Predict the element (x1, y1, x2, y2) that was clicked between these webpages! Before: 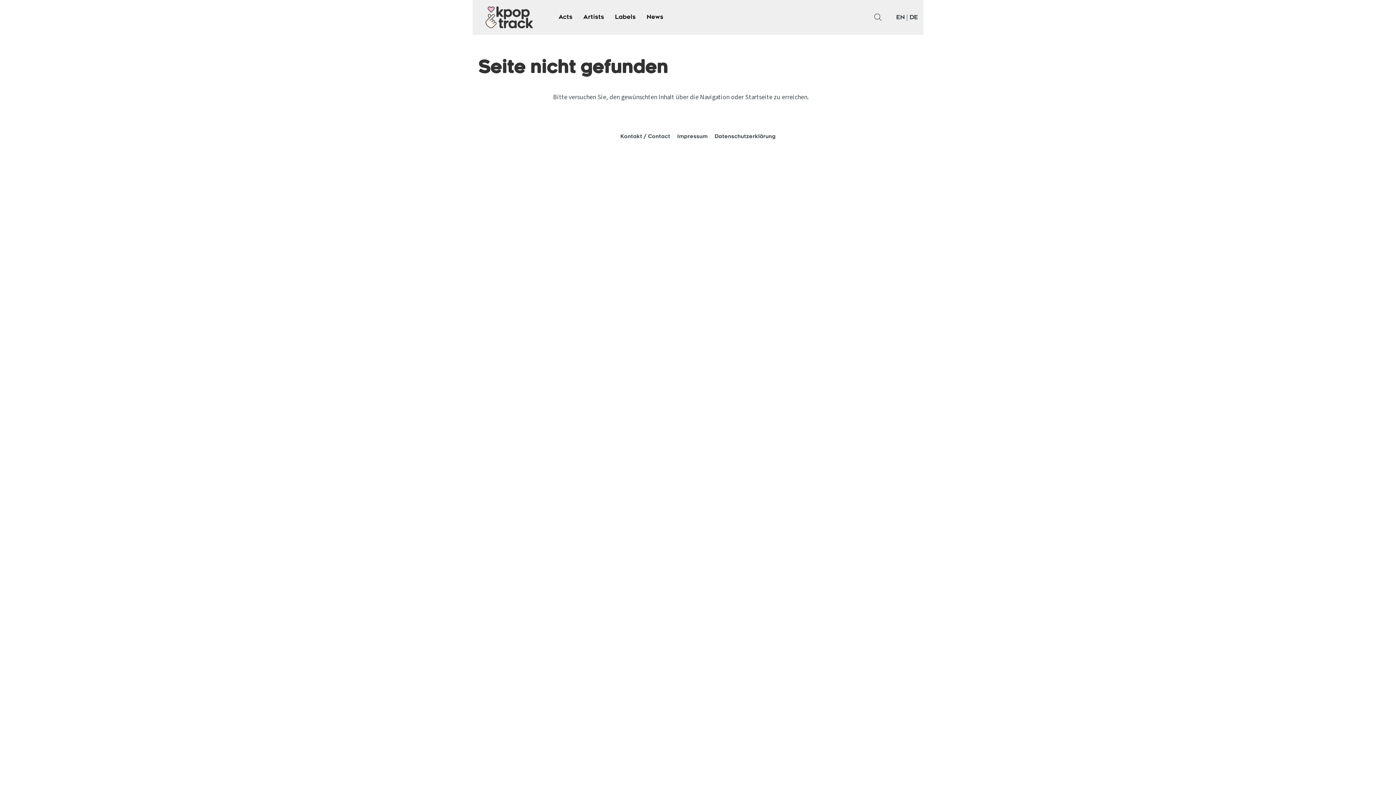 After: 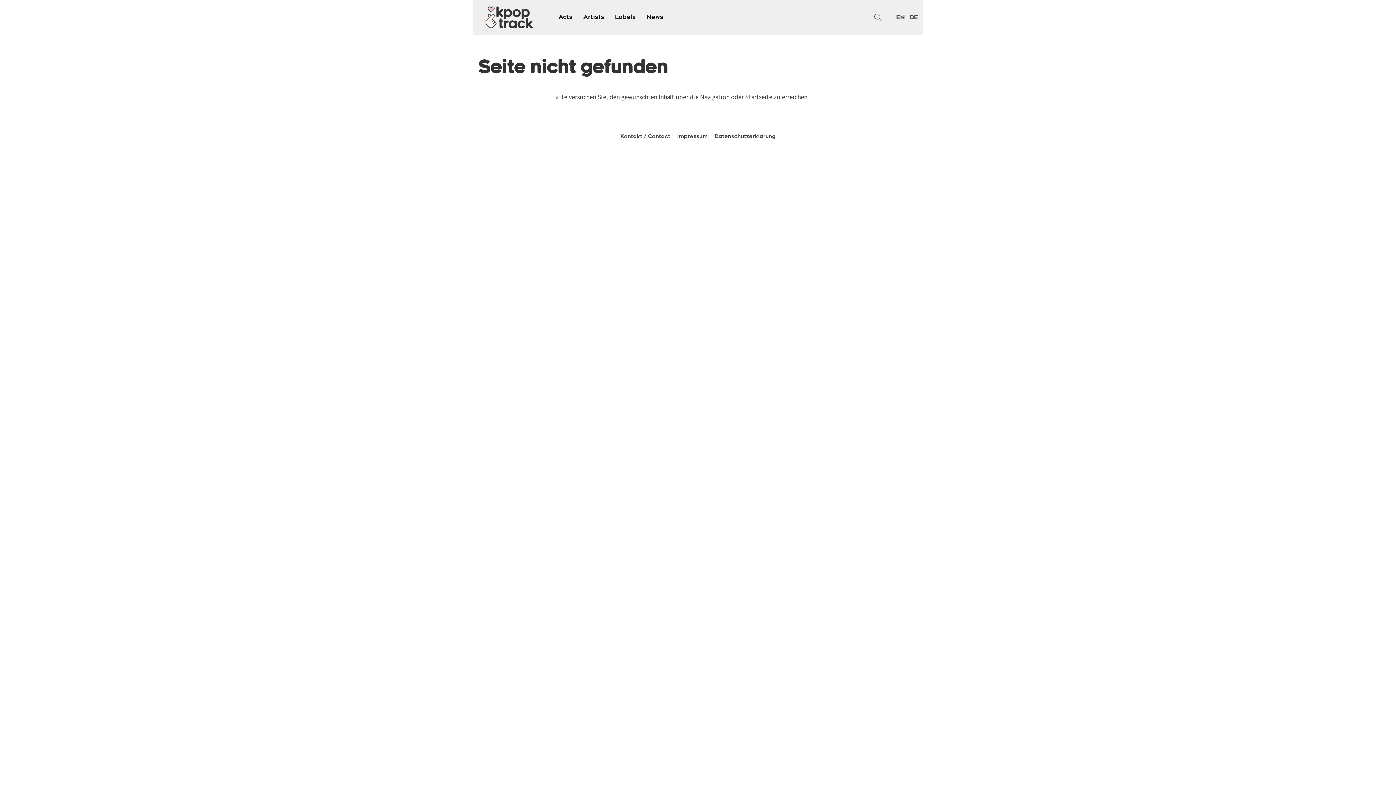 Action: label: DE bbox: (909, 15, 918, 20)